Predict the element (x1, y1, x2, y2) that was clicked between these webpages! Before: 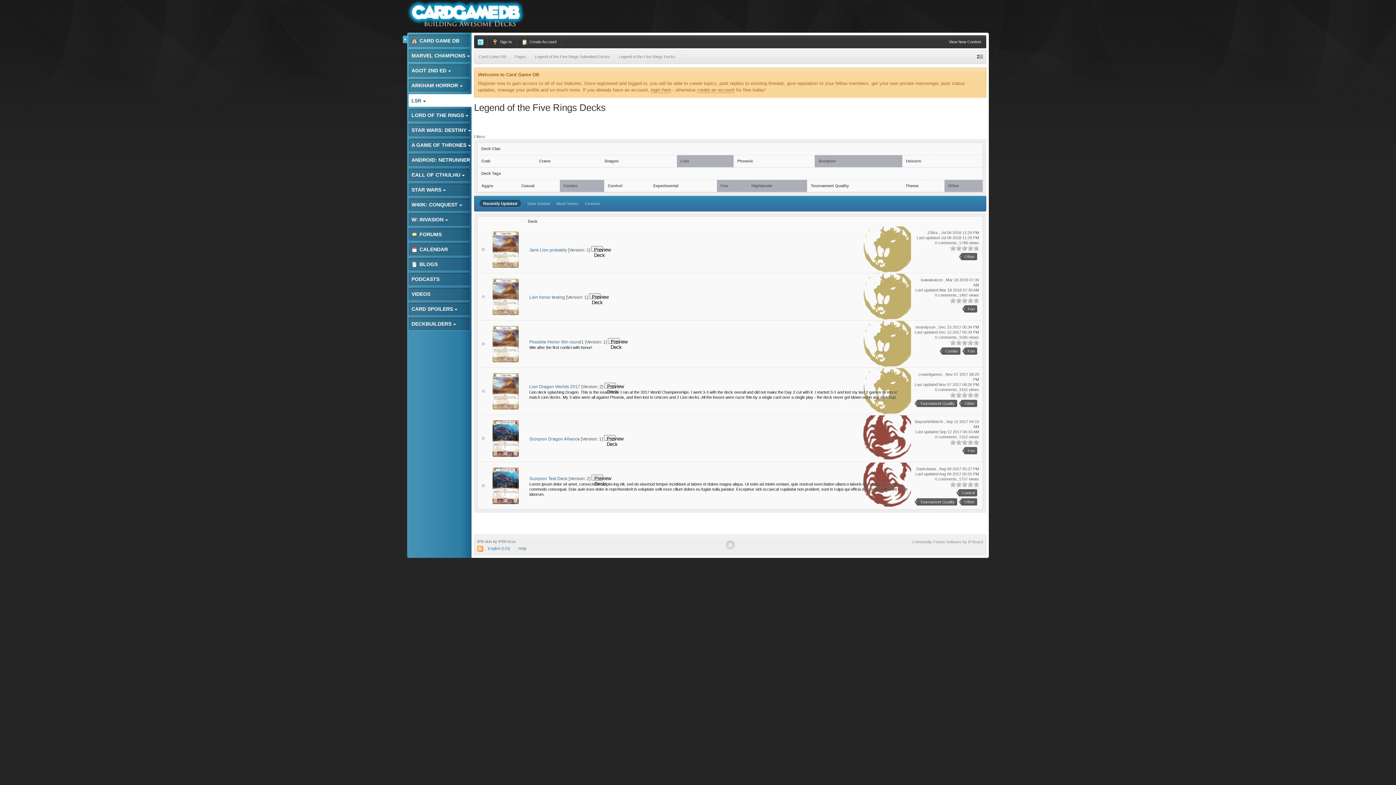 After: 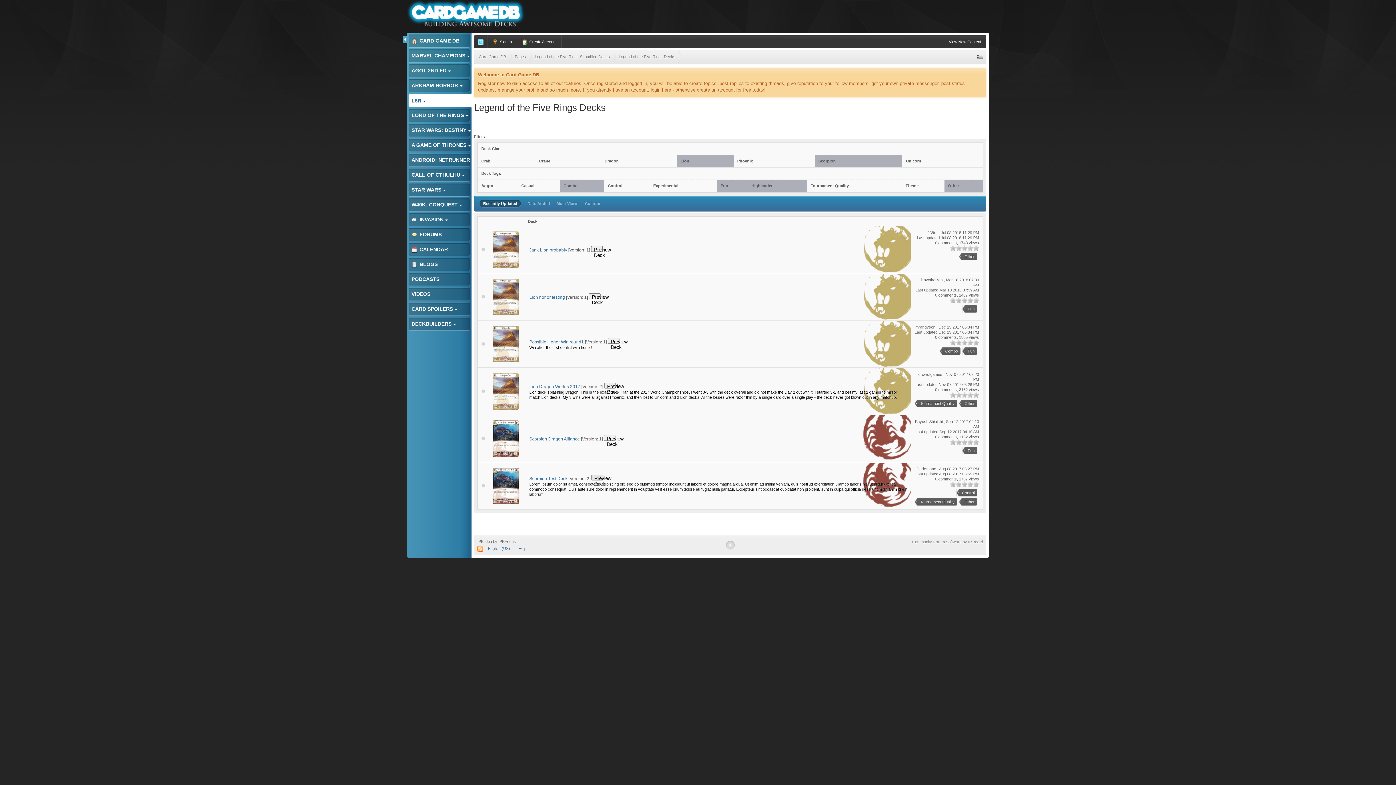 Action: bbox: (591, 474, 603, 480) label: Preview Deck